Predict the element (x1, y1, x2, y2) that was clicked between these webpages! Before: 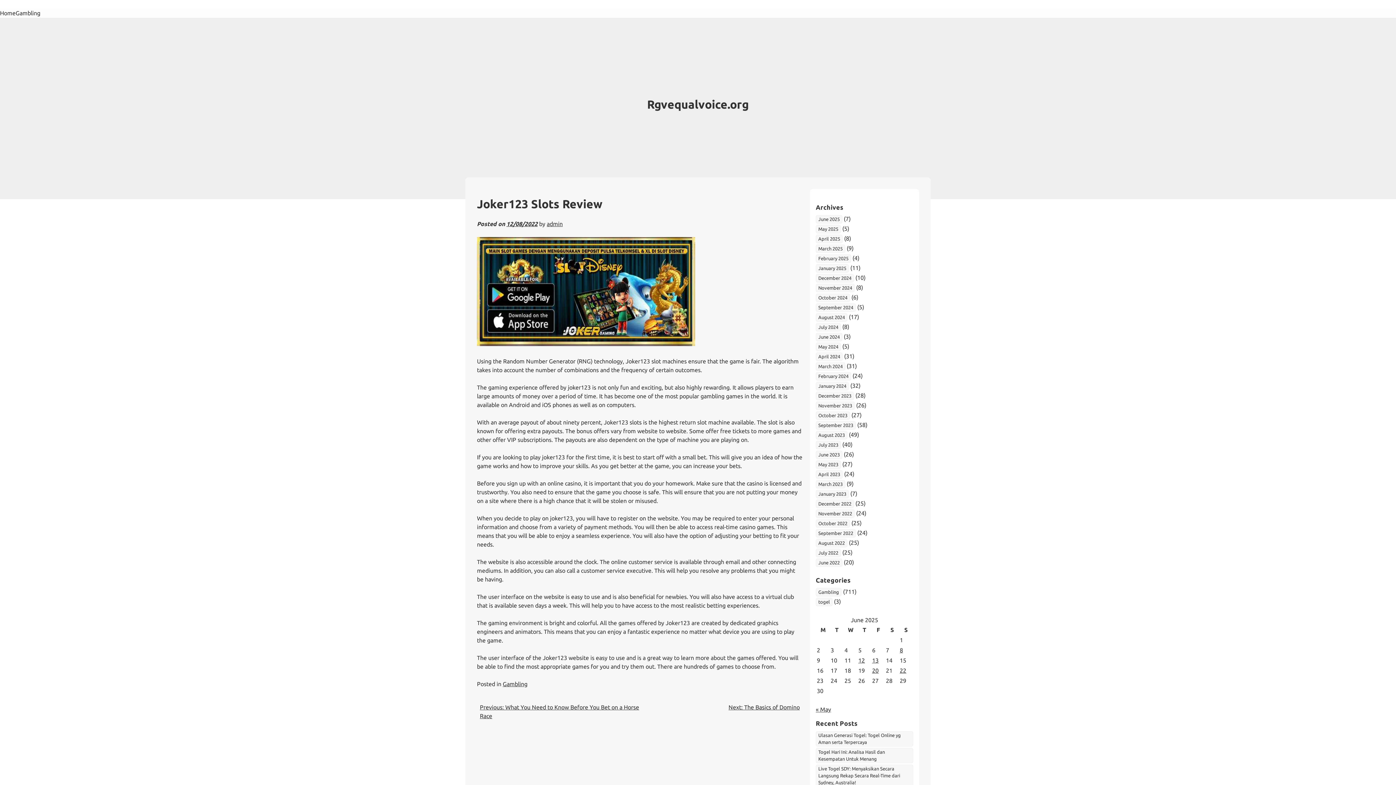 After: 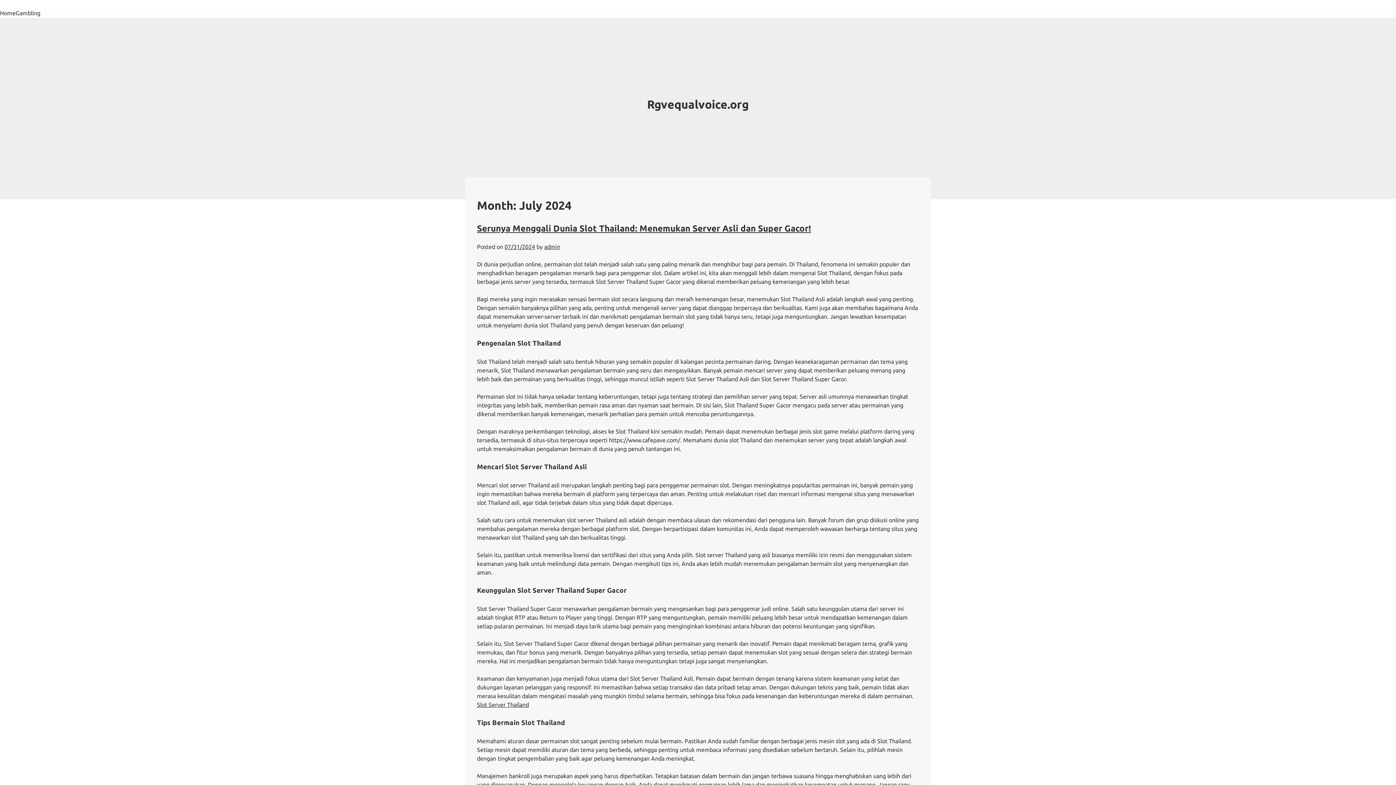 Action: label: July 2024 bbox: (816, 323, 841, 331)